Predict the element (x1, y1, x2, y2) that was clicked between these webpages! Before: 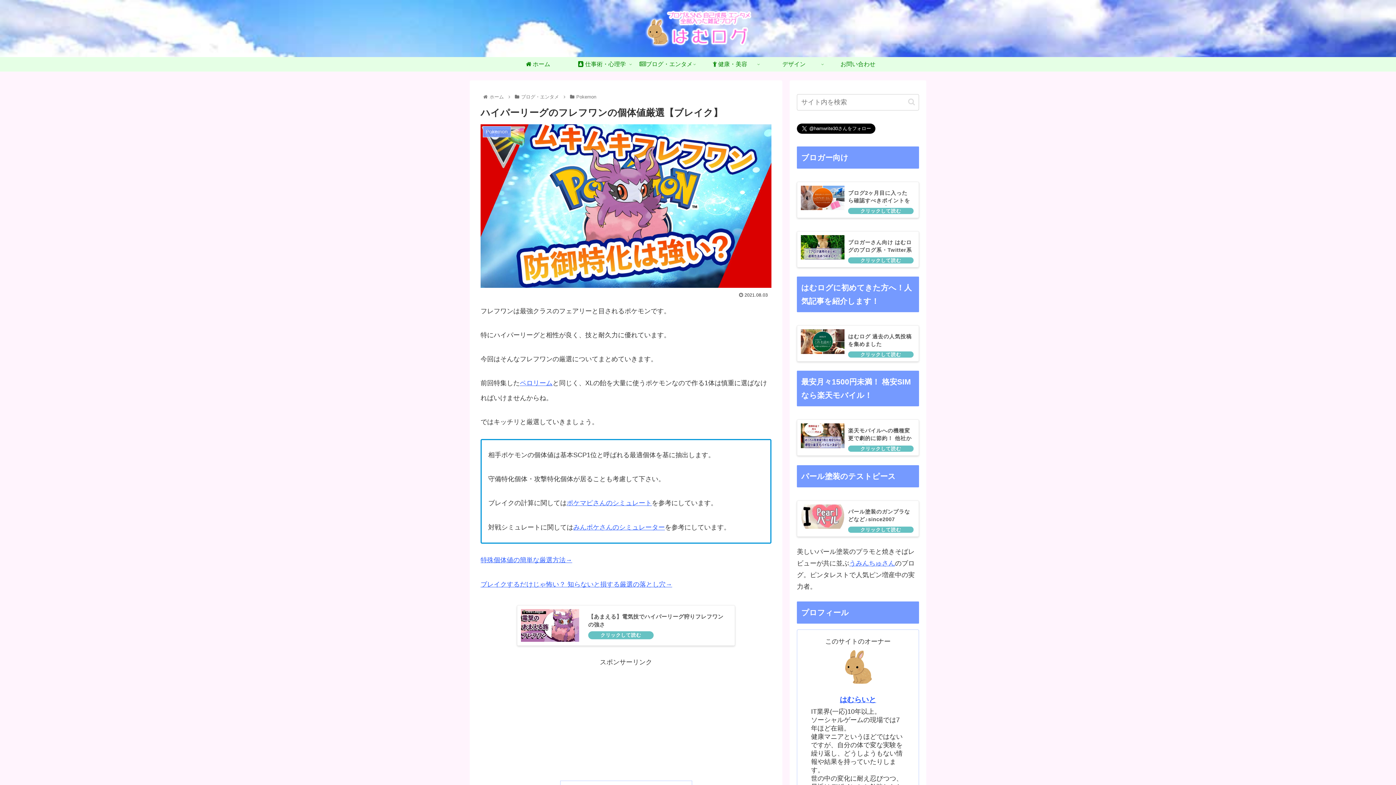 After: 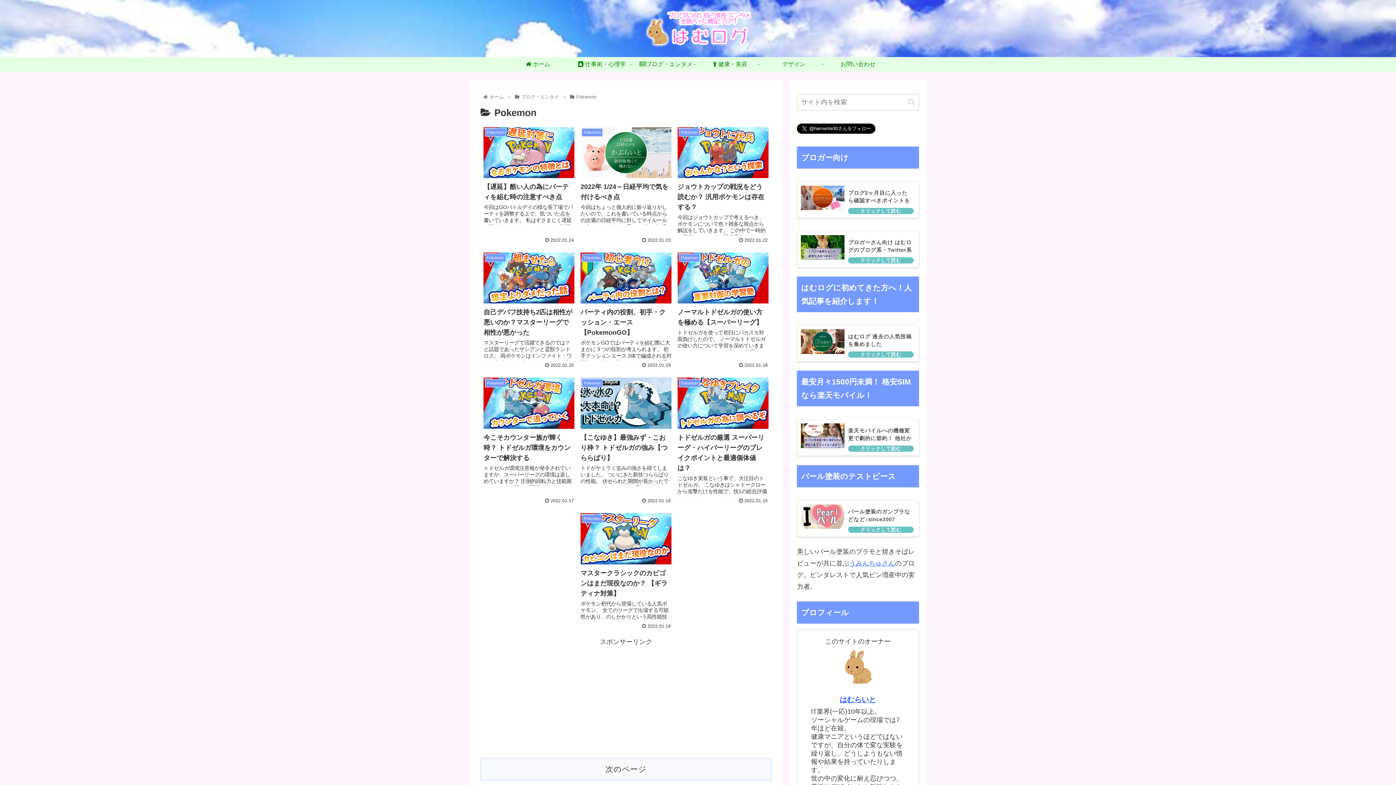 Action: bbox: (575, 94, 597, 99) label: Pokemon